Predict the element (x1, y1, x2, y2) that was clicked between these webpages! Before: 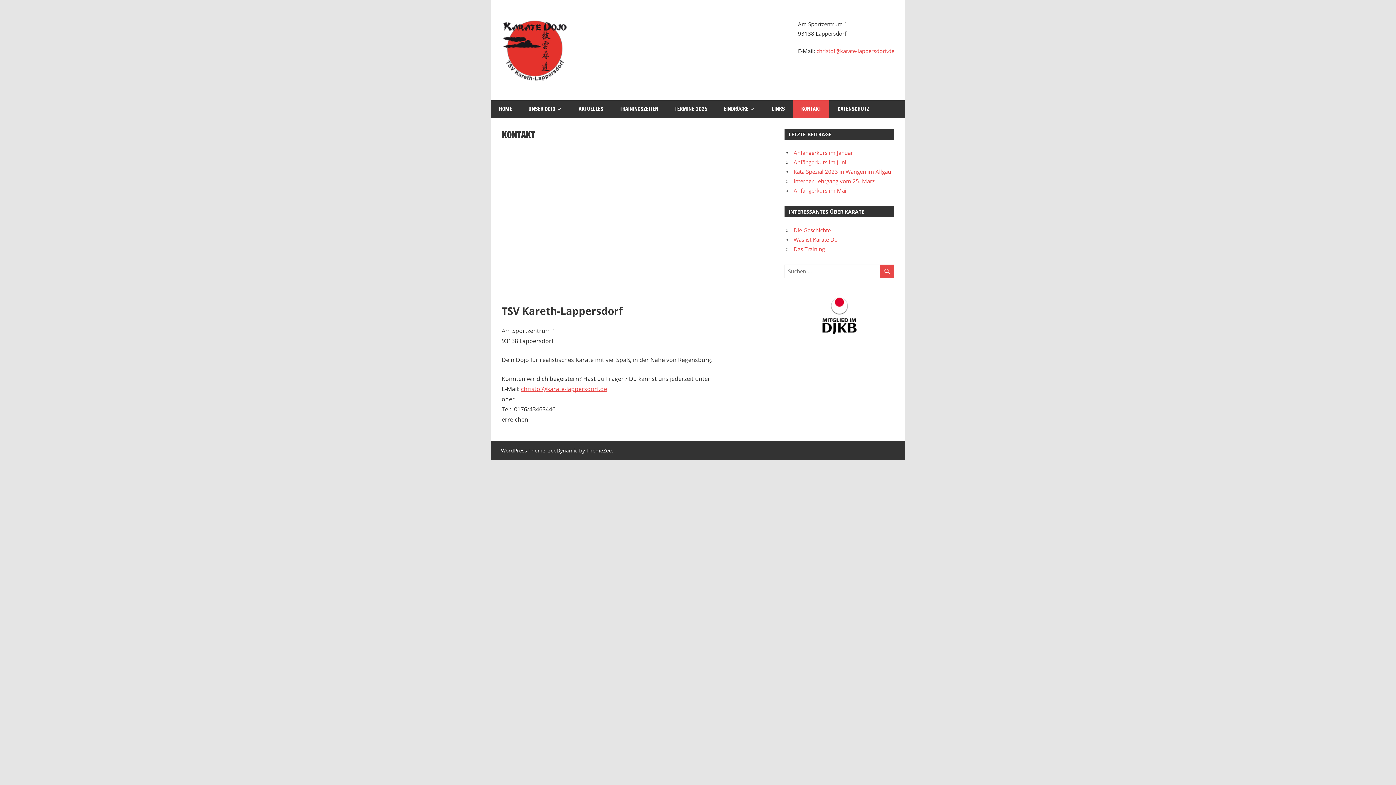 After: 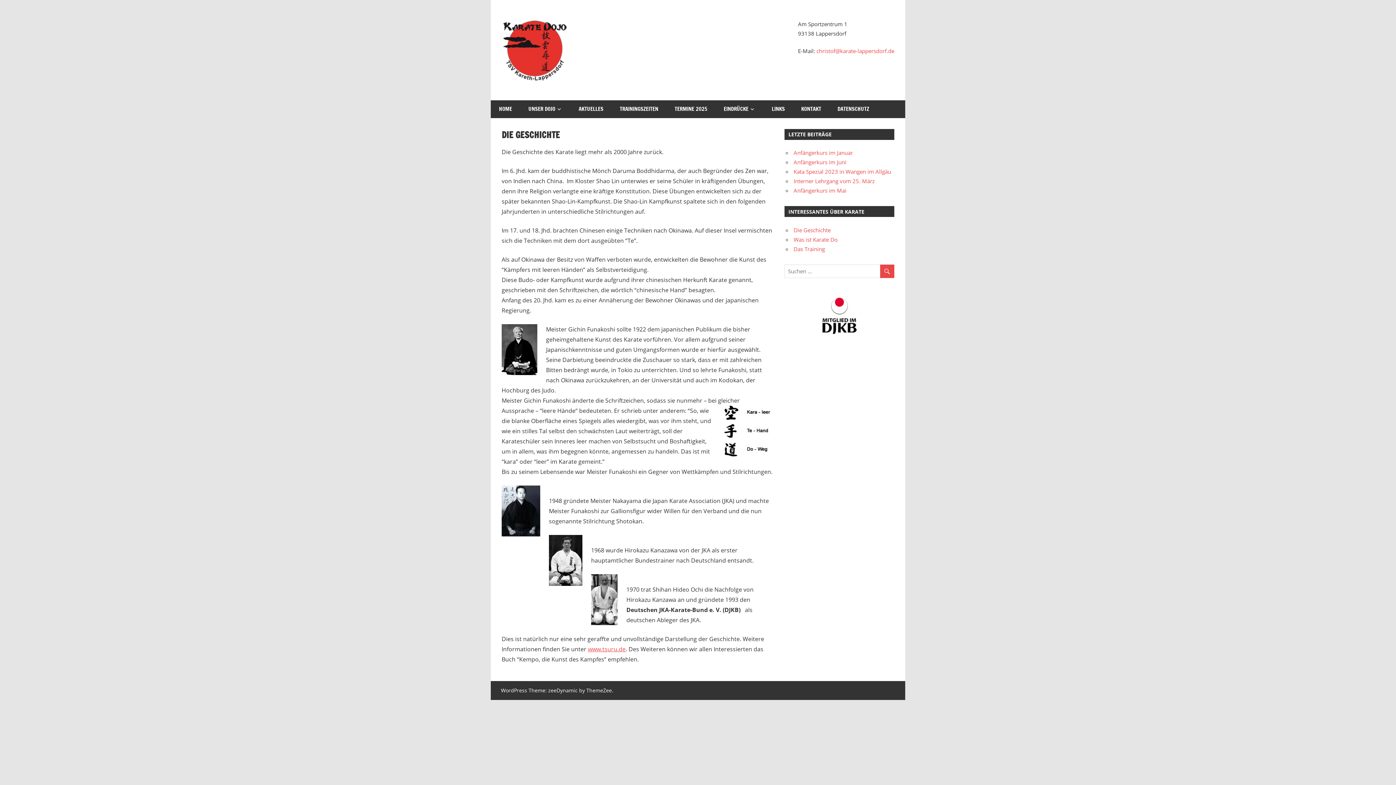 Action: bbox: (793, 226, 830, 233) label: Die Geschichte